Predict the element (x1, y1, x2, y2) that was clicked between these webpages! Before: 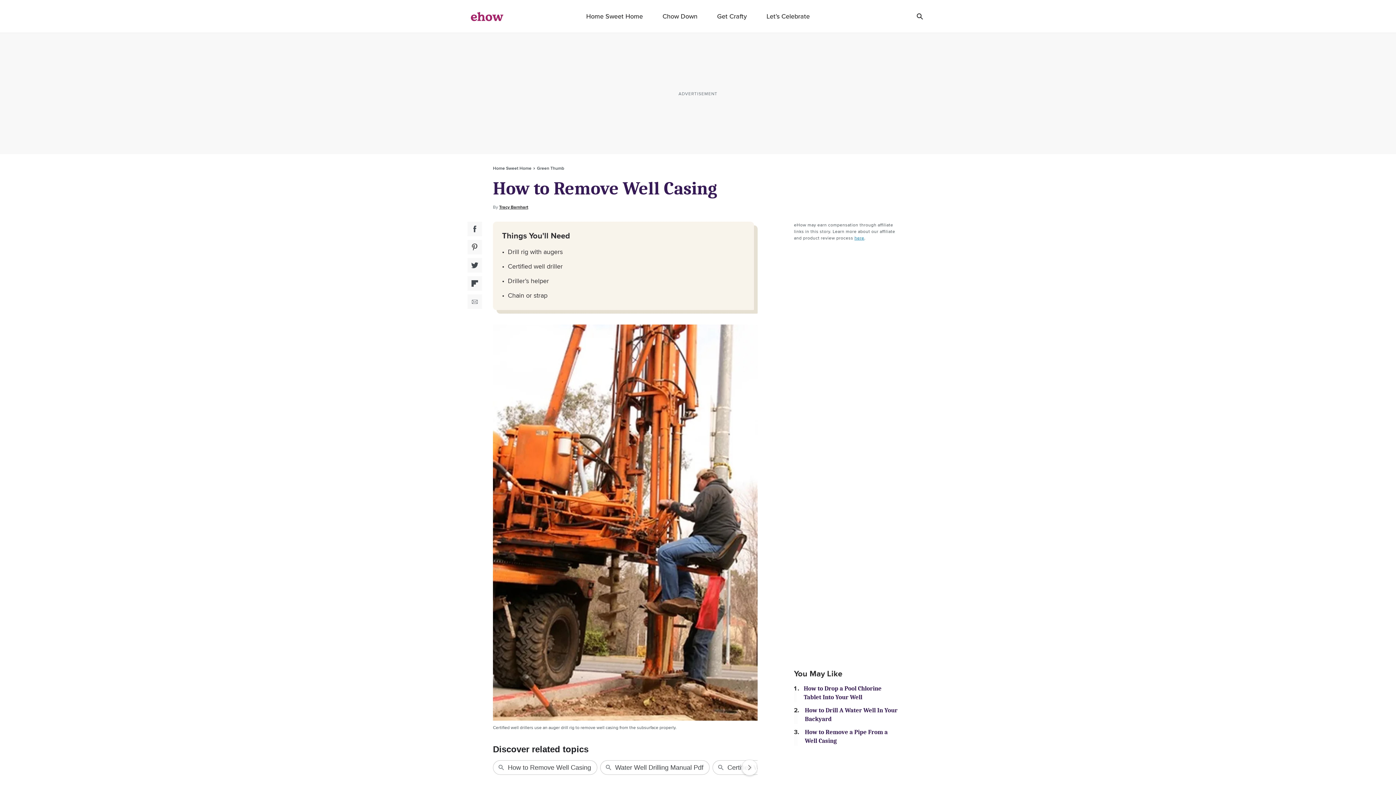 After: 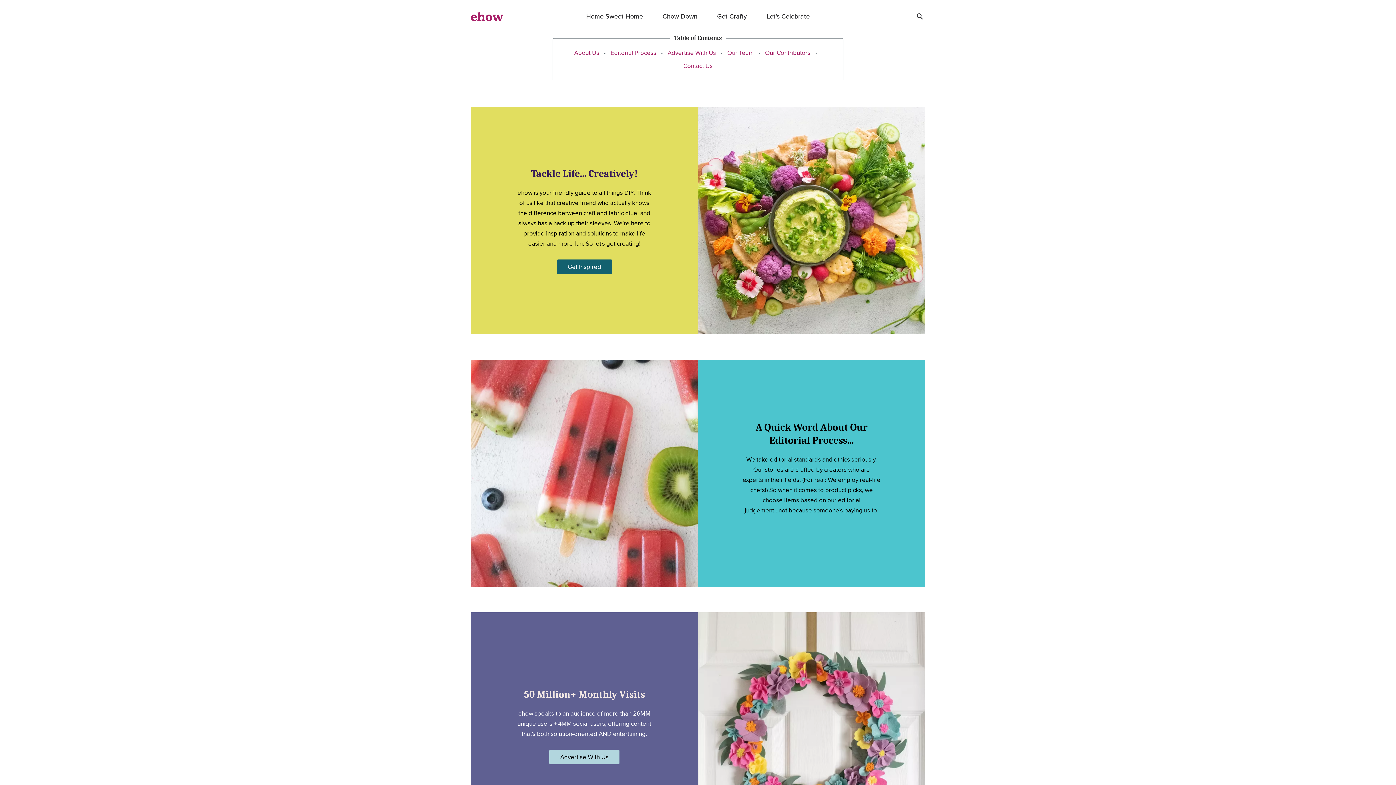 Action: label: here bbox: (854, 234, 864, 241)